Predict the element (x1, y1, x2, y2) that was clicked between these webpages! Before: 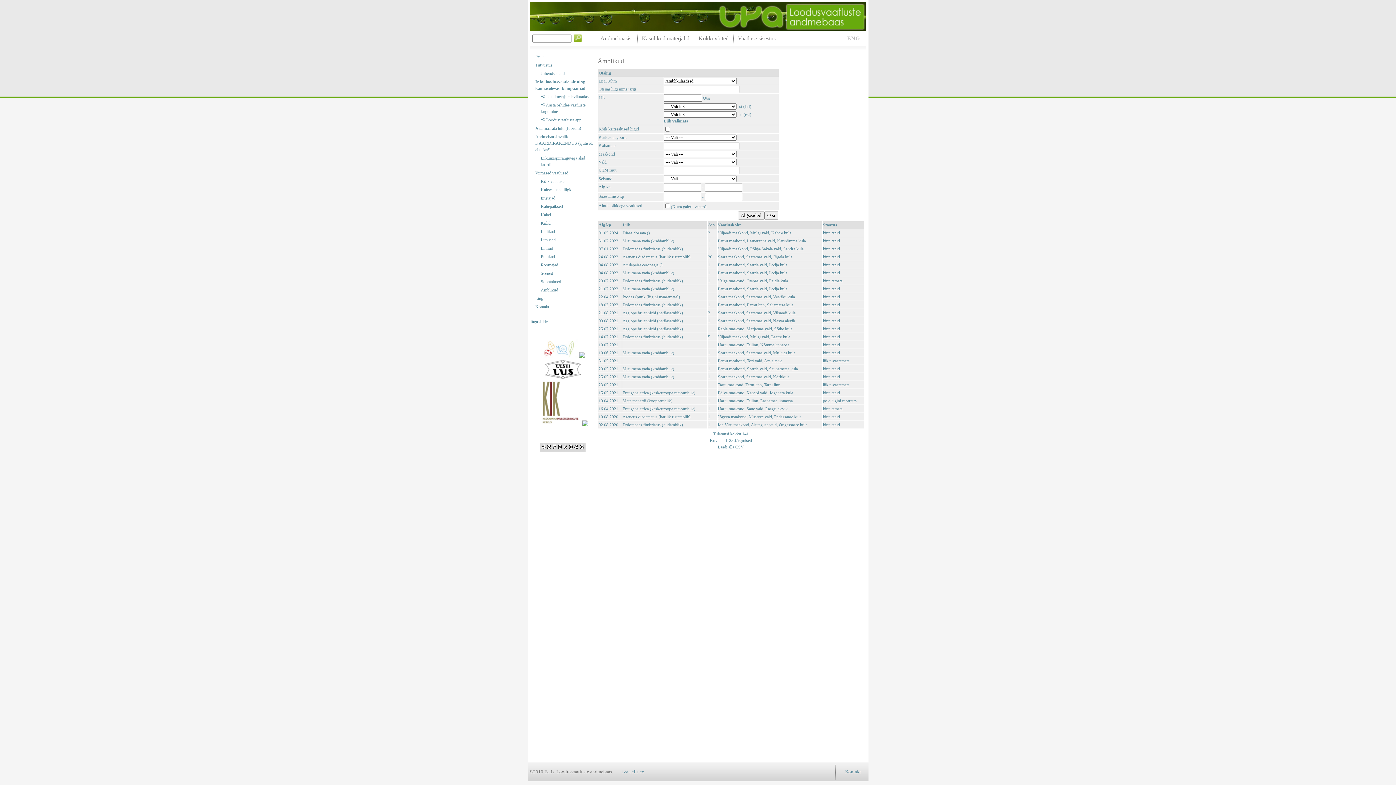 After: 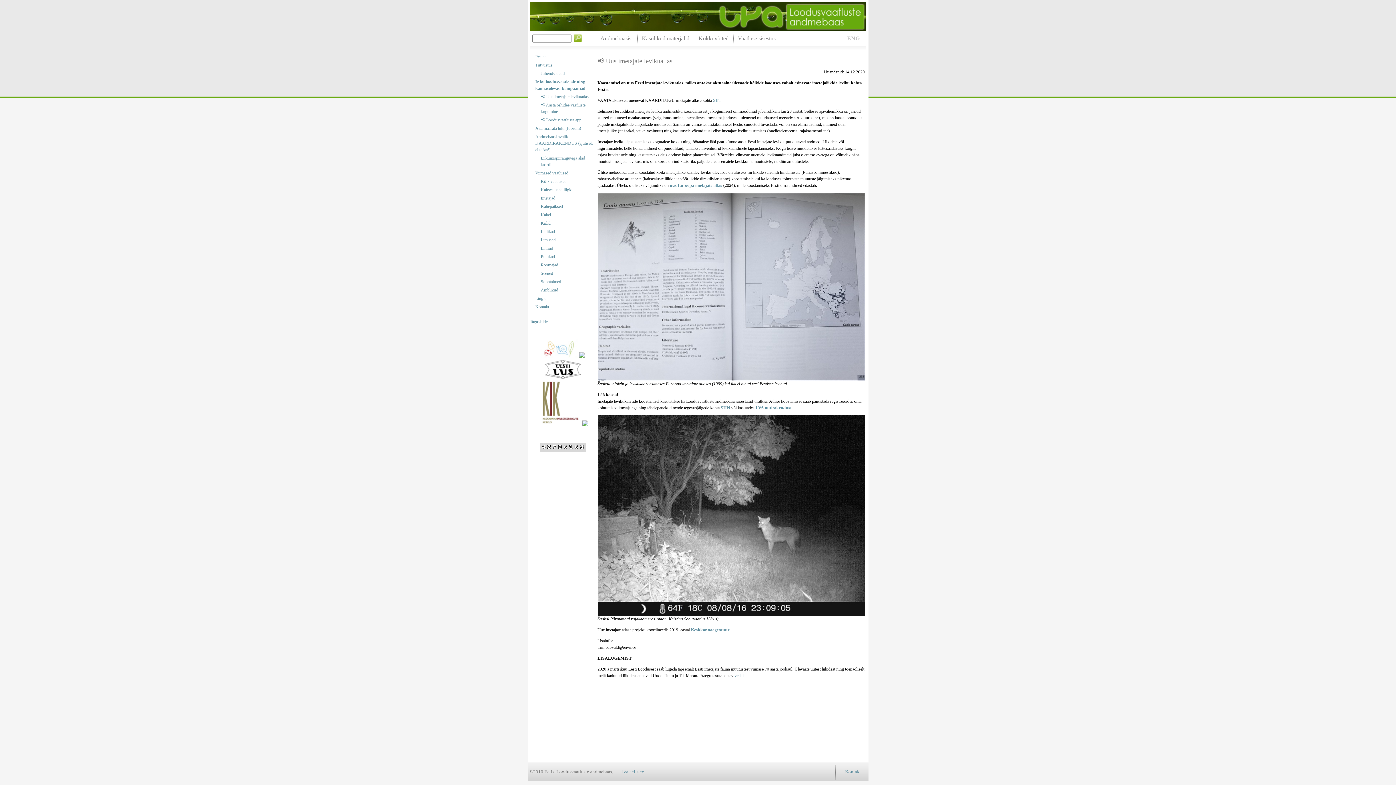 Action: label: 📢 Uus imetajate levikuatlas bbox: (540, 93, 594, 100)